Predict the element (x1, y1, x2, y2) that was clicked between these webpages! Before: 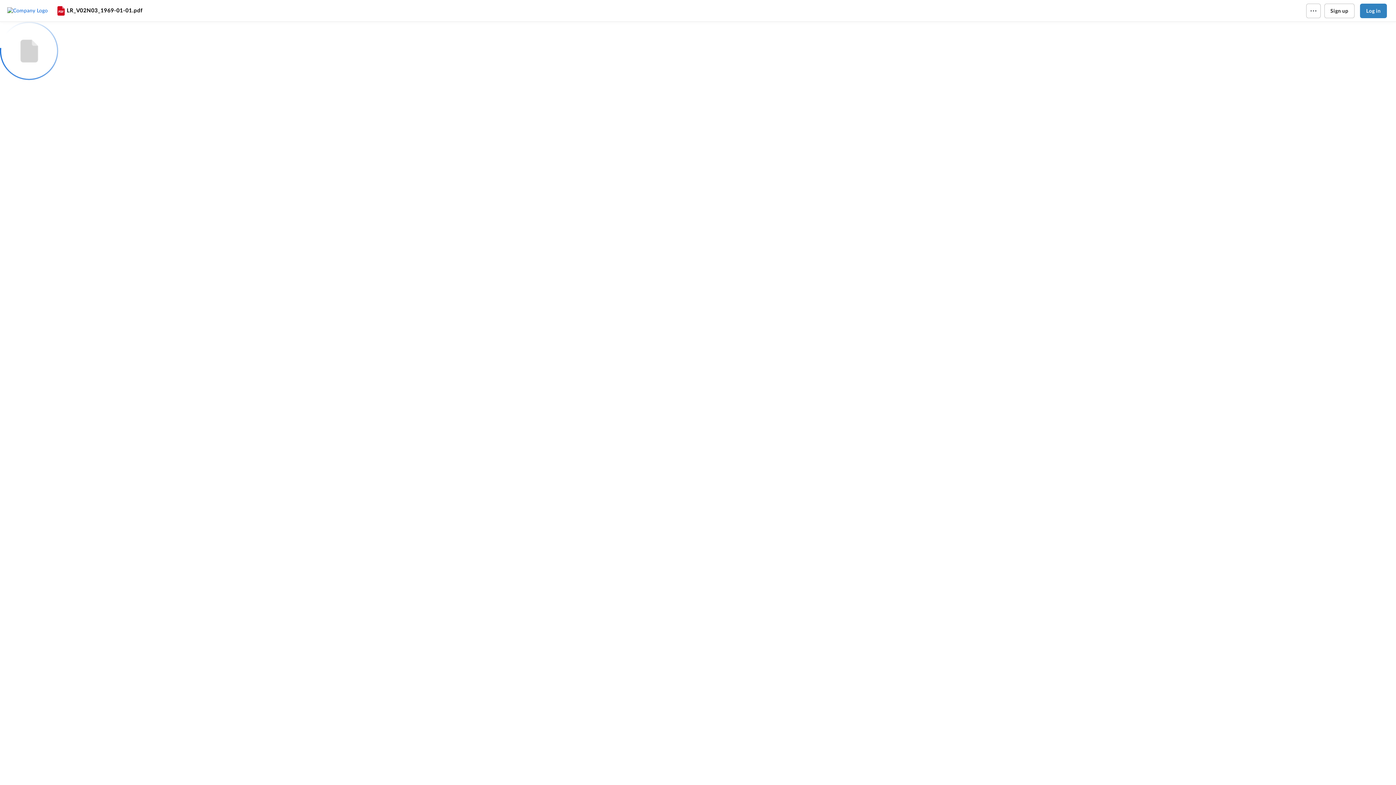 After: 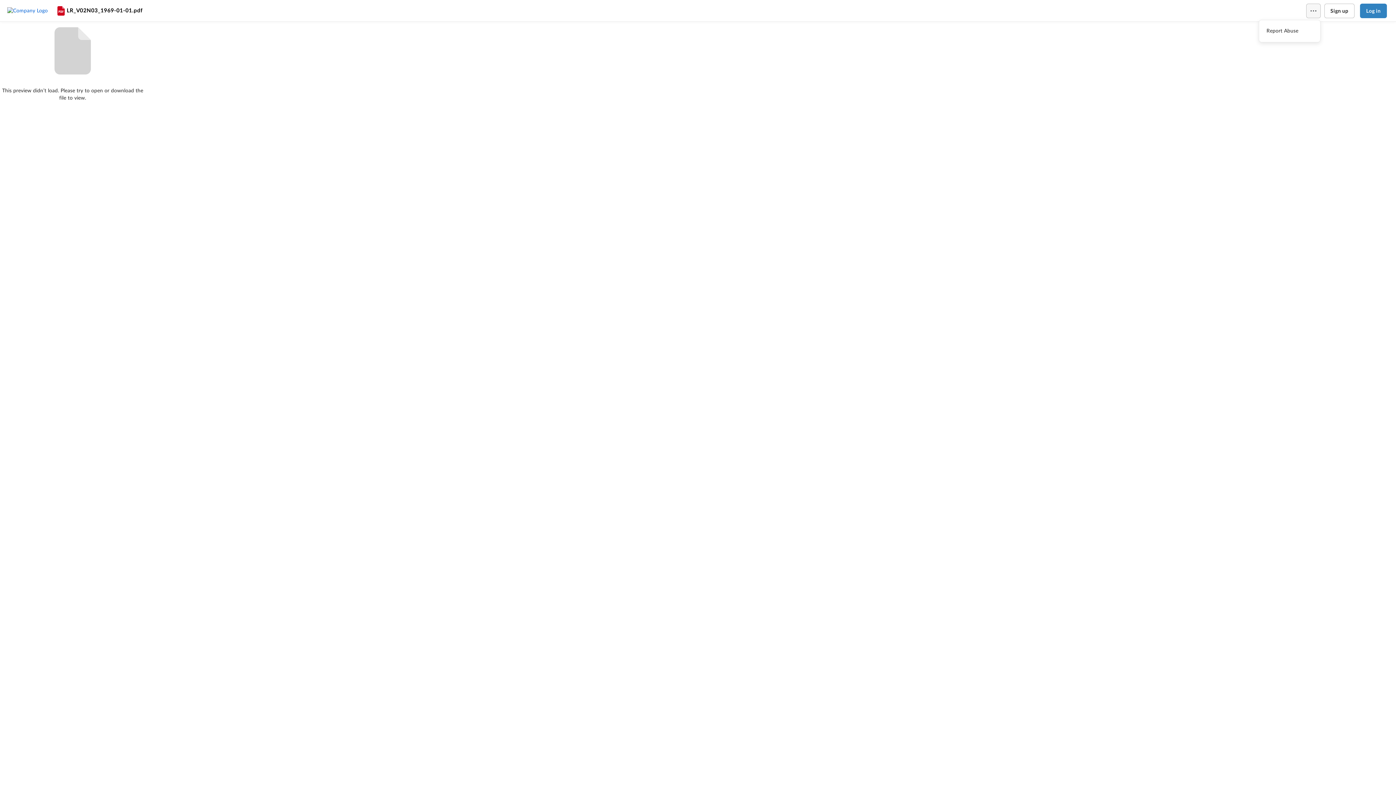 Action: bbox: (1306, 3, 1320, 18)